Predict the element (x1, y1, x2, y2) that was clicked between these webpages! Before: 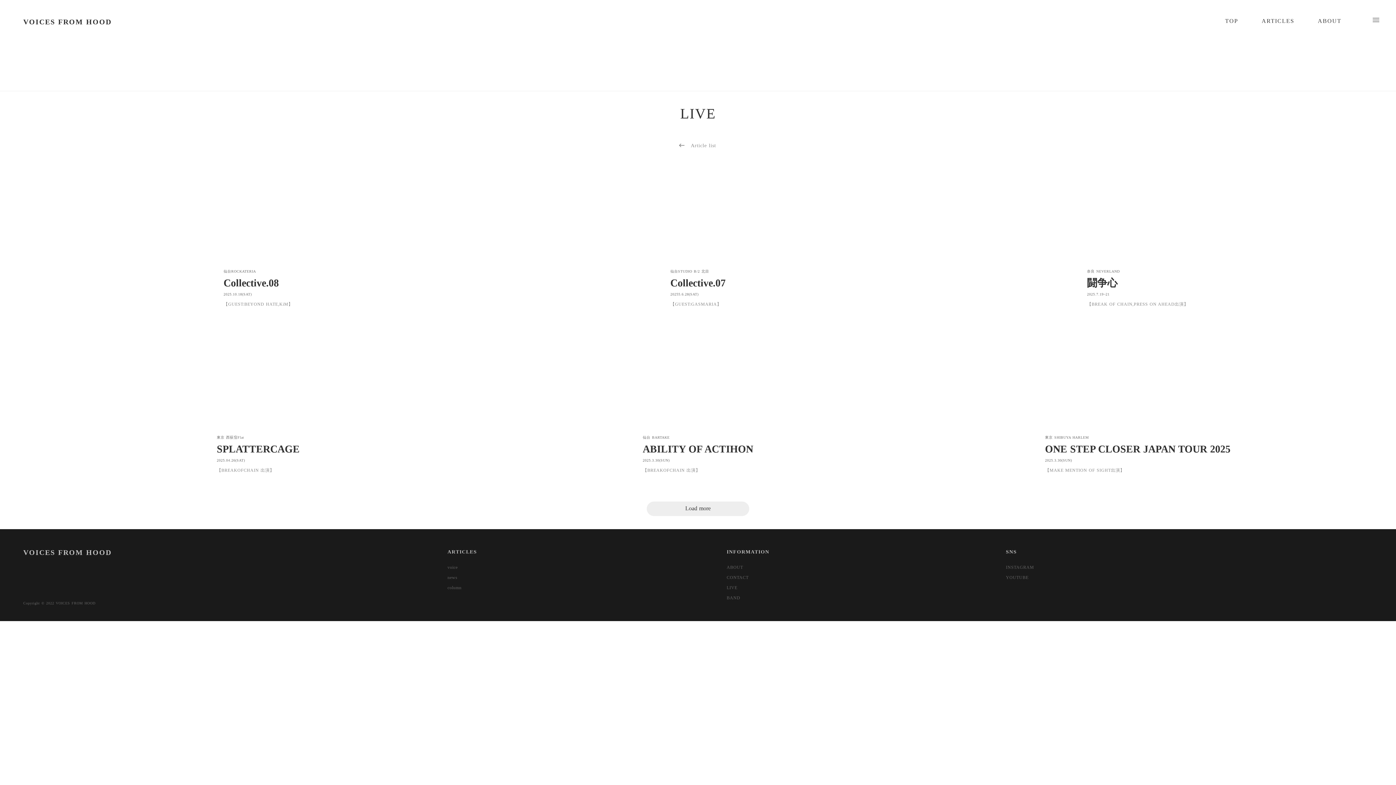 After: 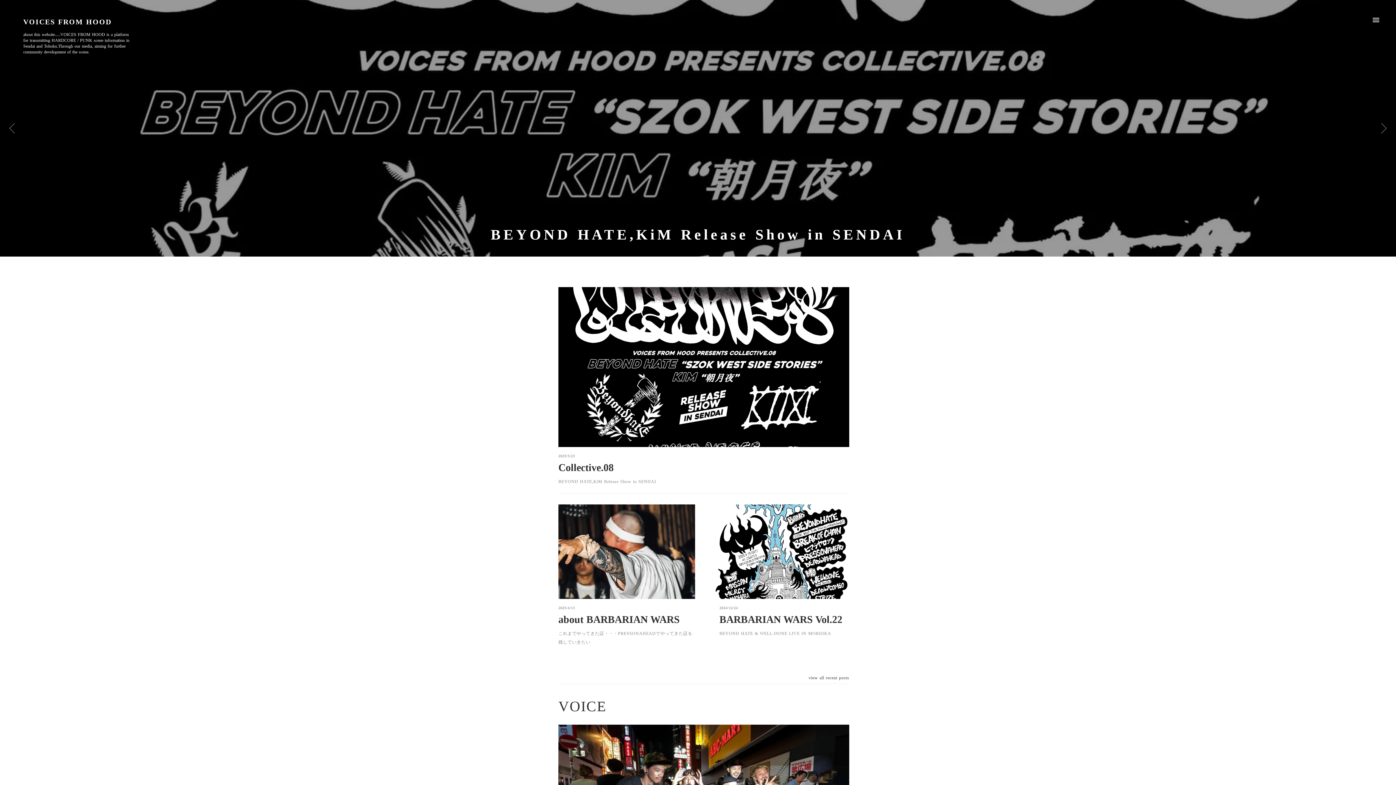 Action: label: TOP bbox: (1225, 22, 1238, 40)